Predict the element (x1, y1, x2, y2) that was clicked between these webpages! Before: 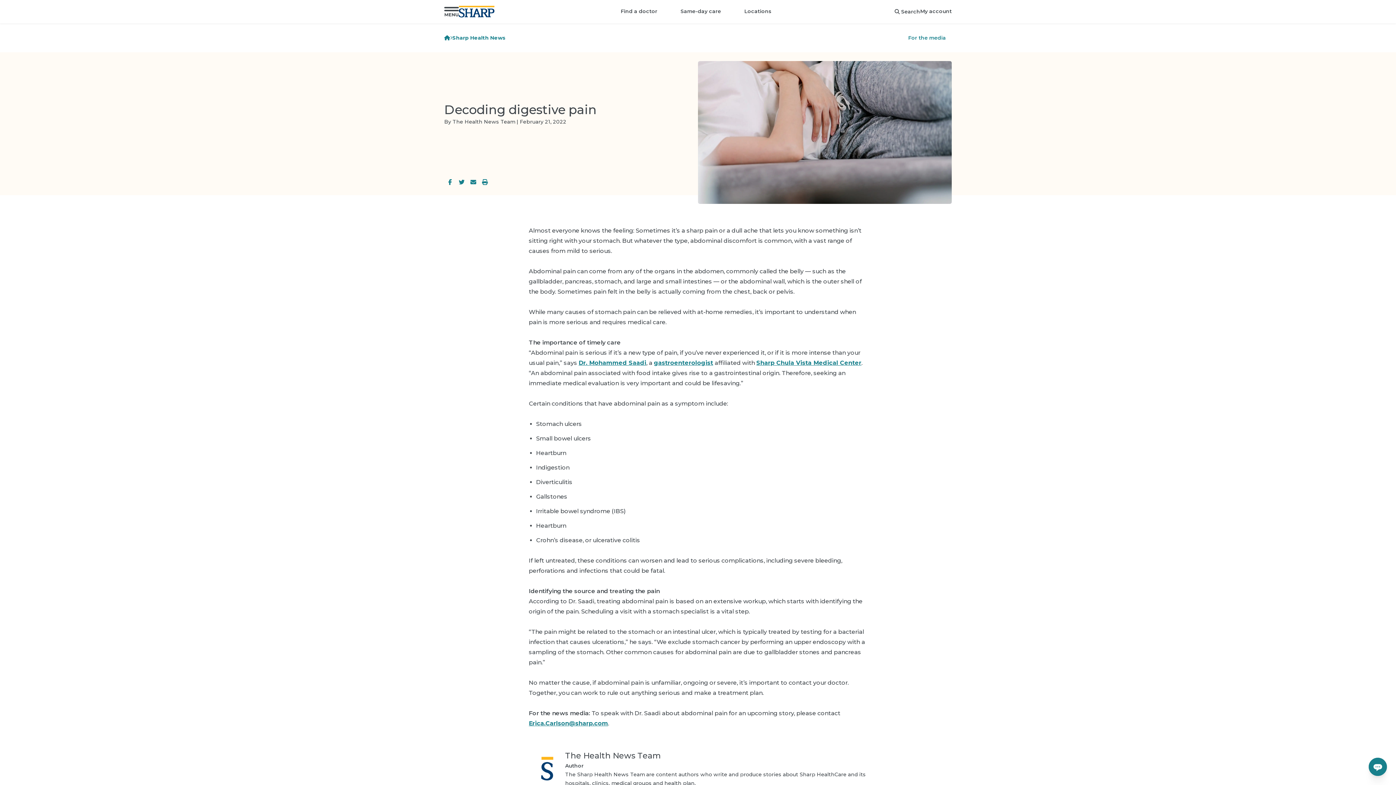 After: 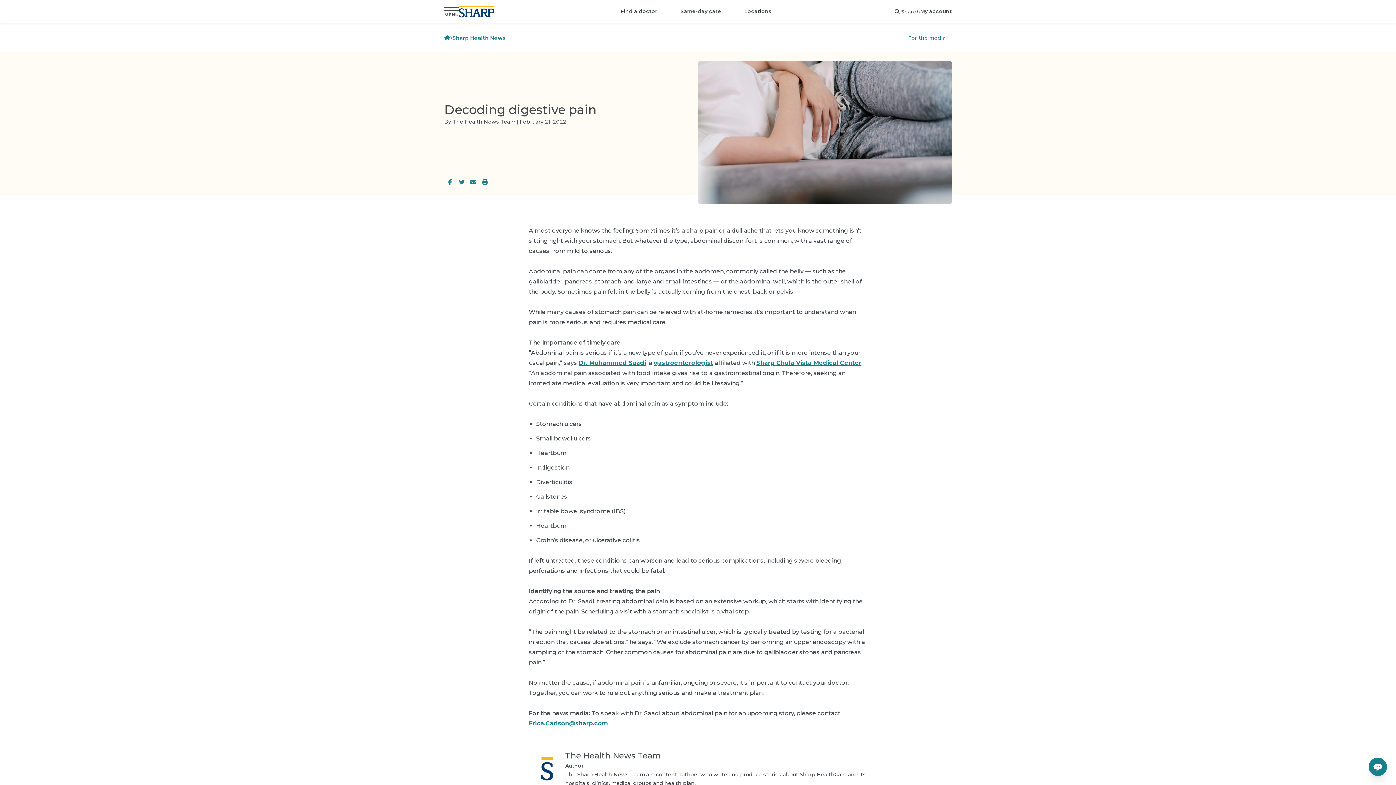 Action: bbox: (479, 176, 490, 187)